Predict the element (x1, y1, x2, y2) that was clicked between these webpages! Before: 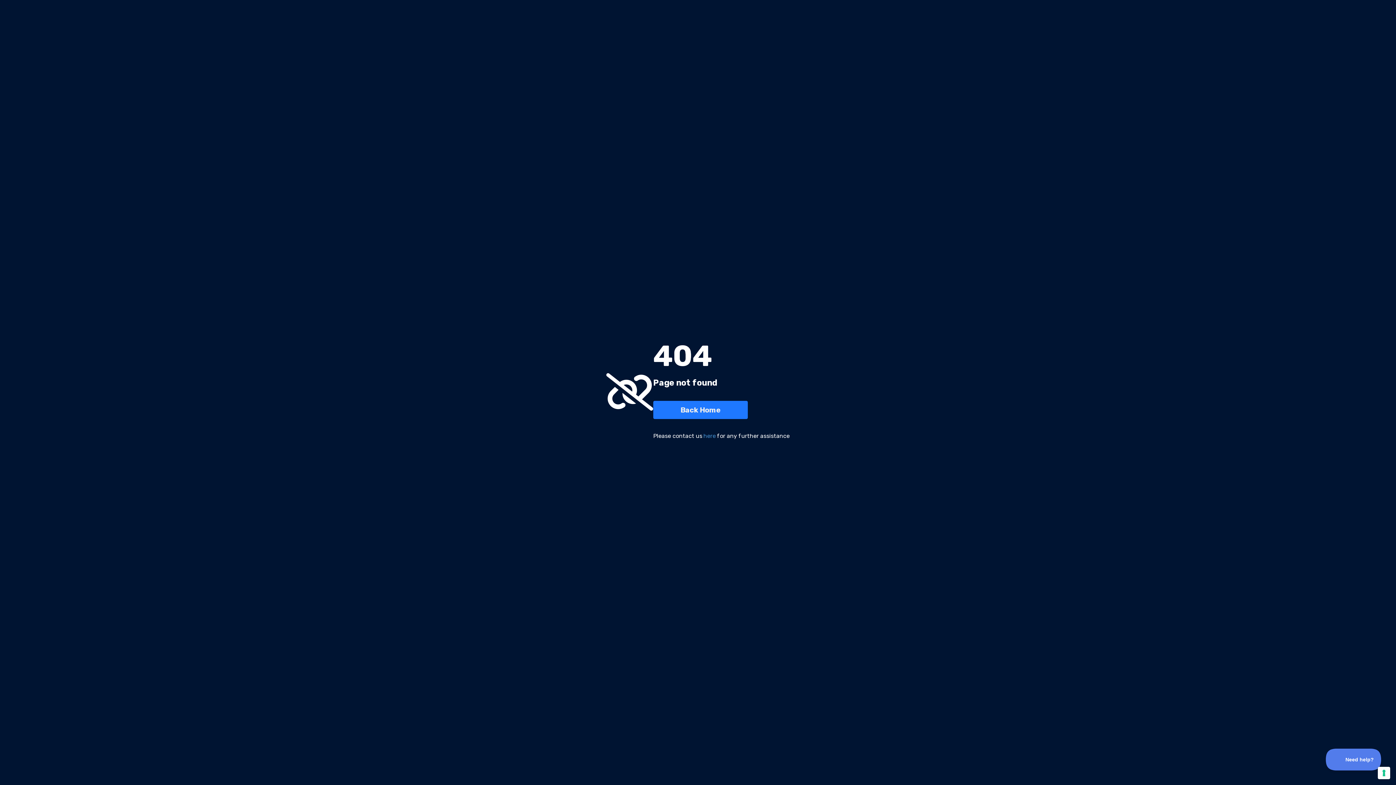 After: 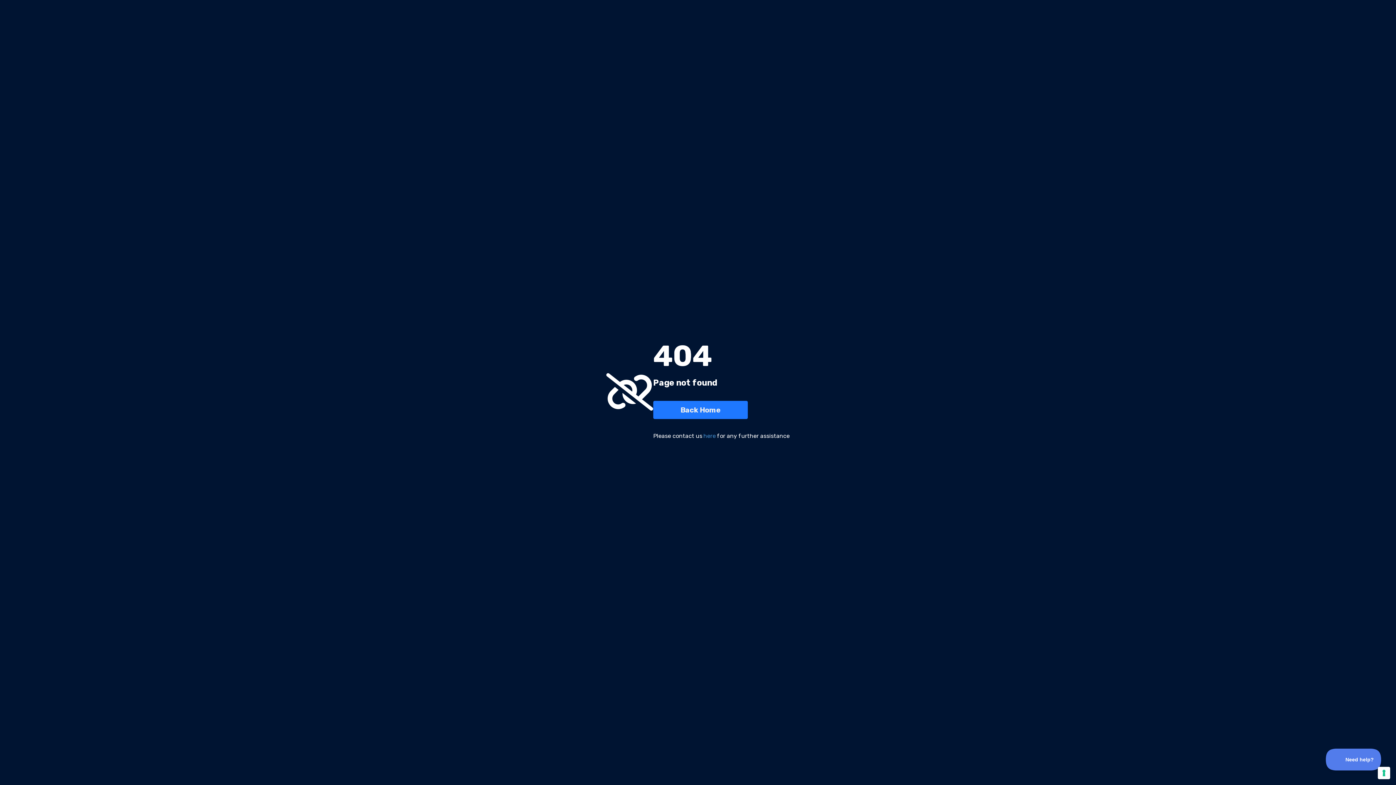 Action: label: here bbox: (703, 432, 716, 440)